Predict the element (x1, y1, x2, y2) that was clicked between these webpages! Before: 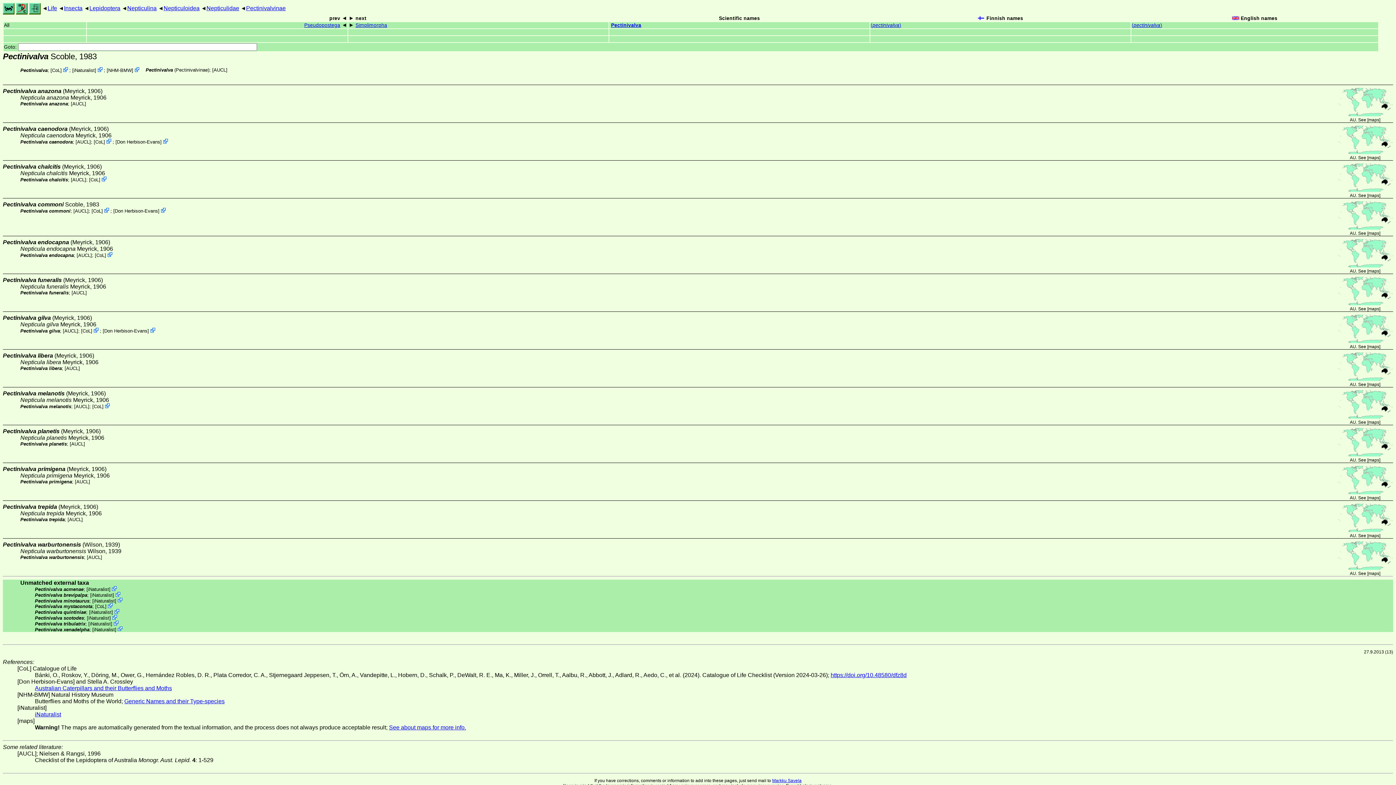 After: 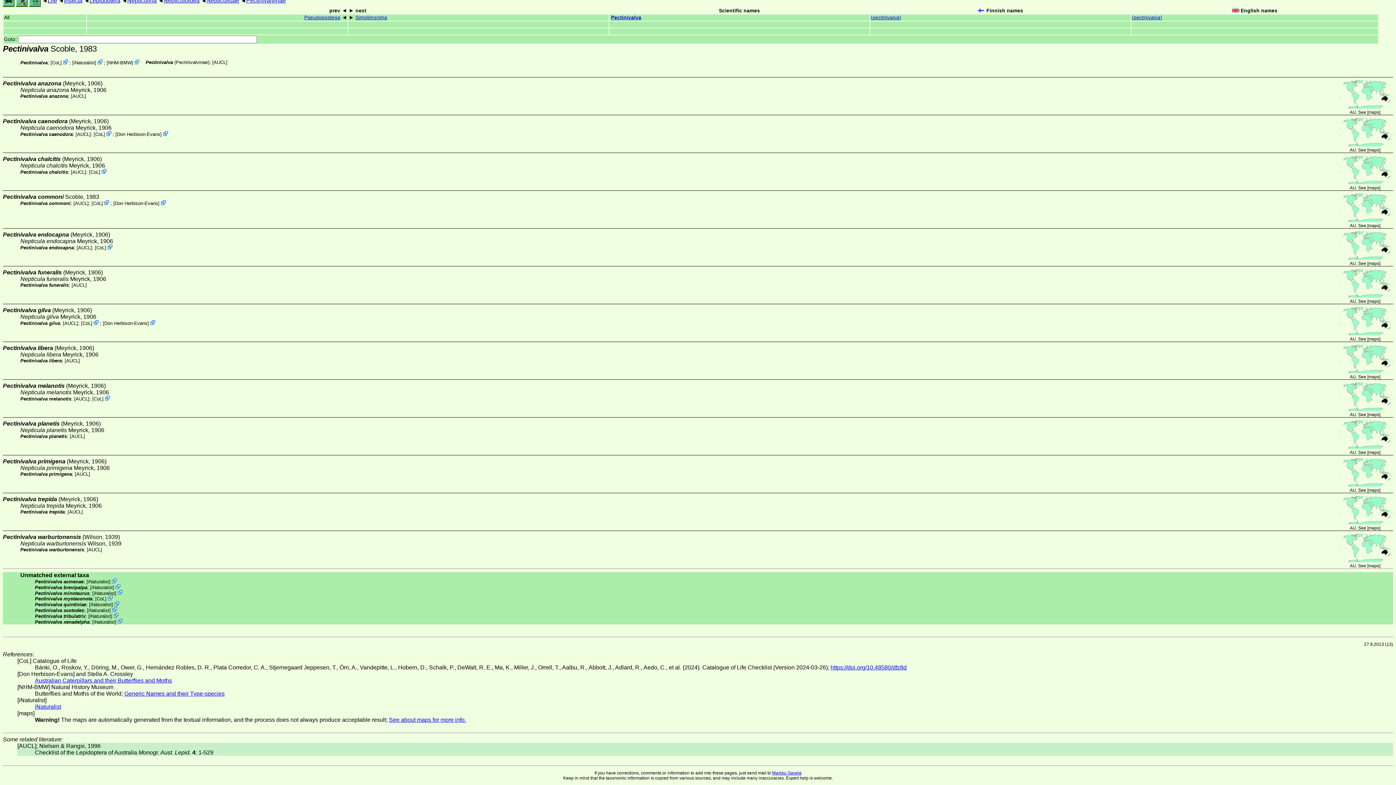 Action: label: [AUCL] bbox: (62, 328, 78, 333)